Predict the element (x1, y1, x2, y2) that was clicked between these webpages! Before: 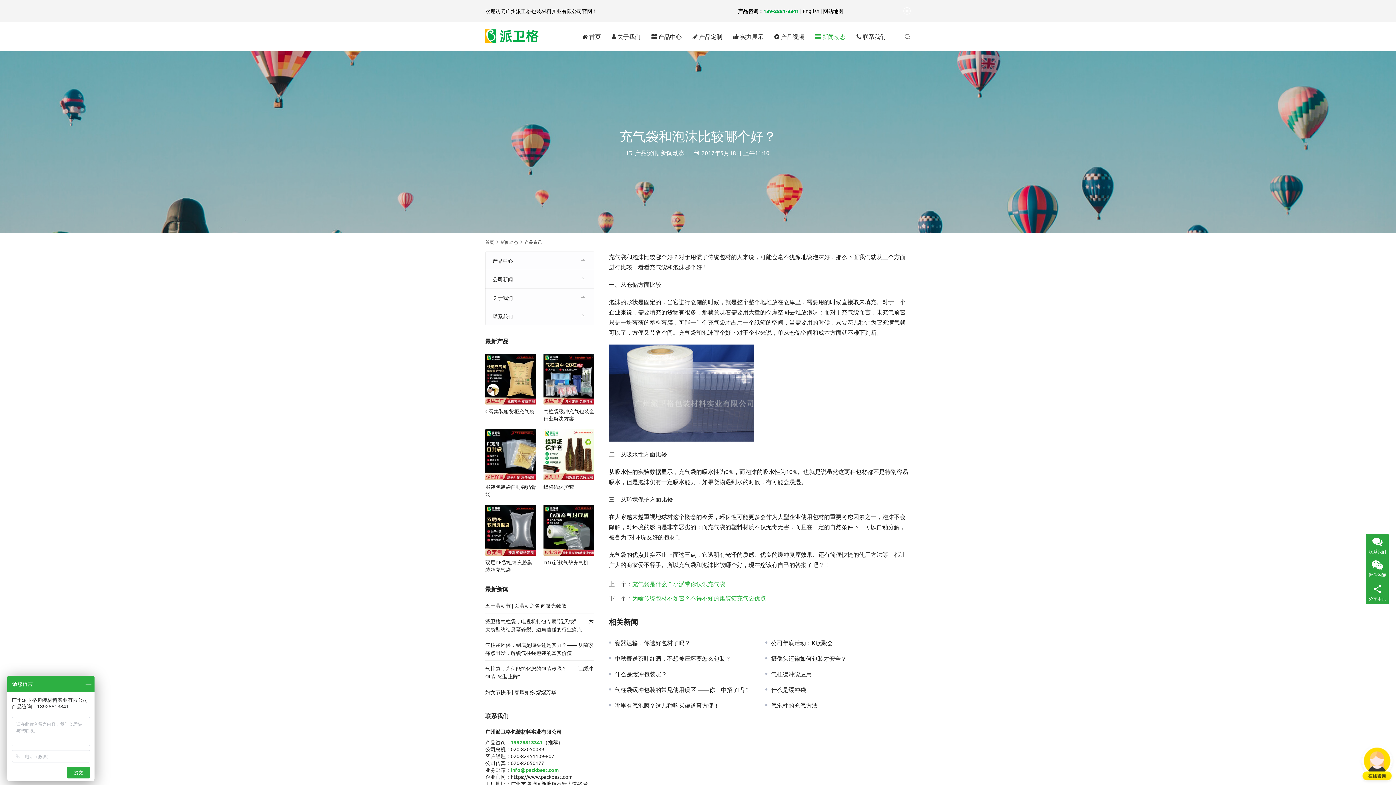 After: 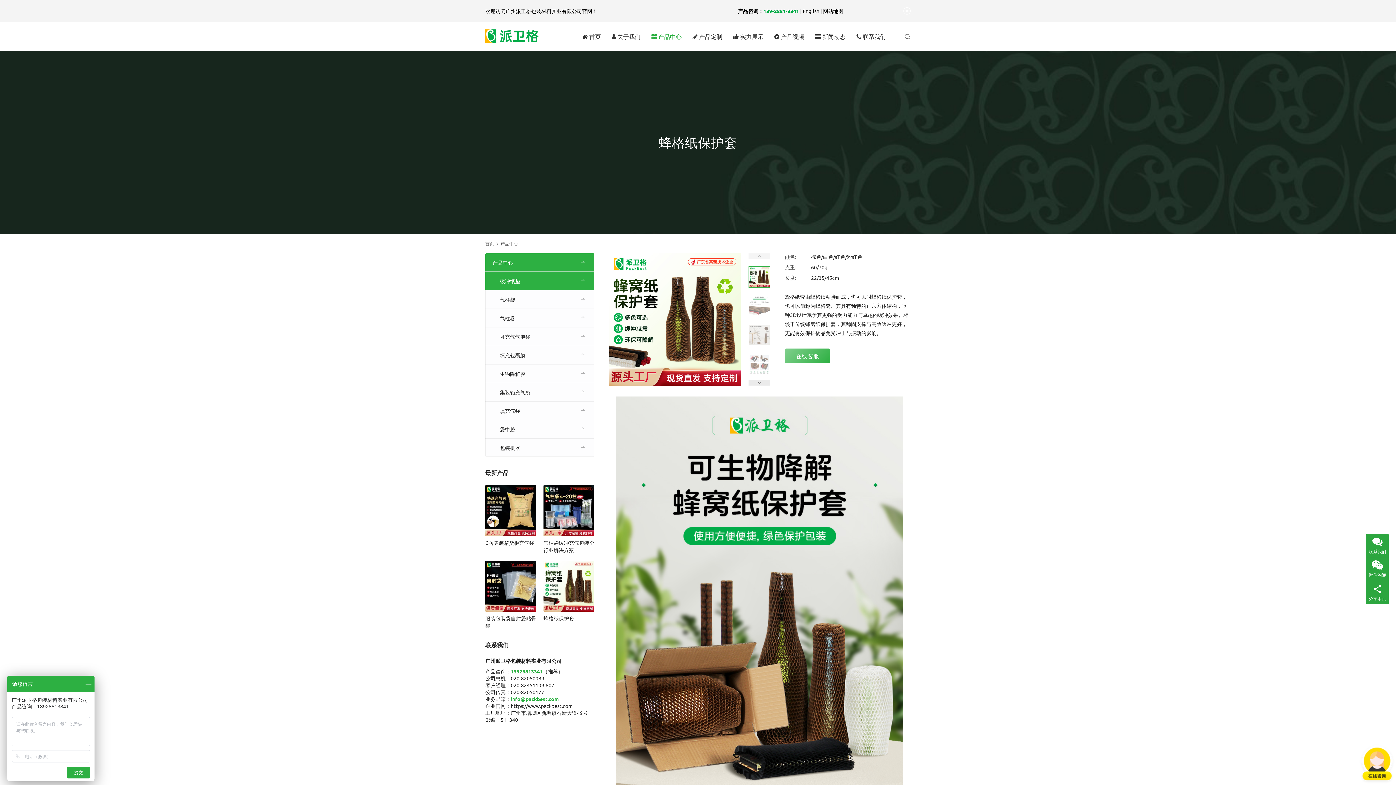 Action: bbox: (543, 429, 594, 480)